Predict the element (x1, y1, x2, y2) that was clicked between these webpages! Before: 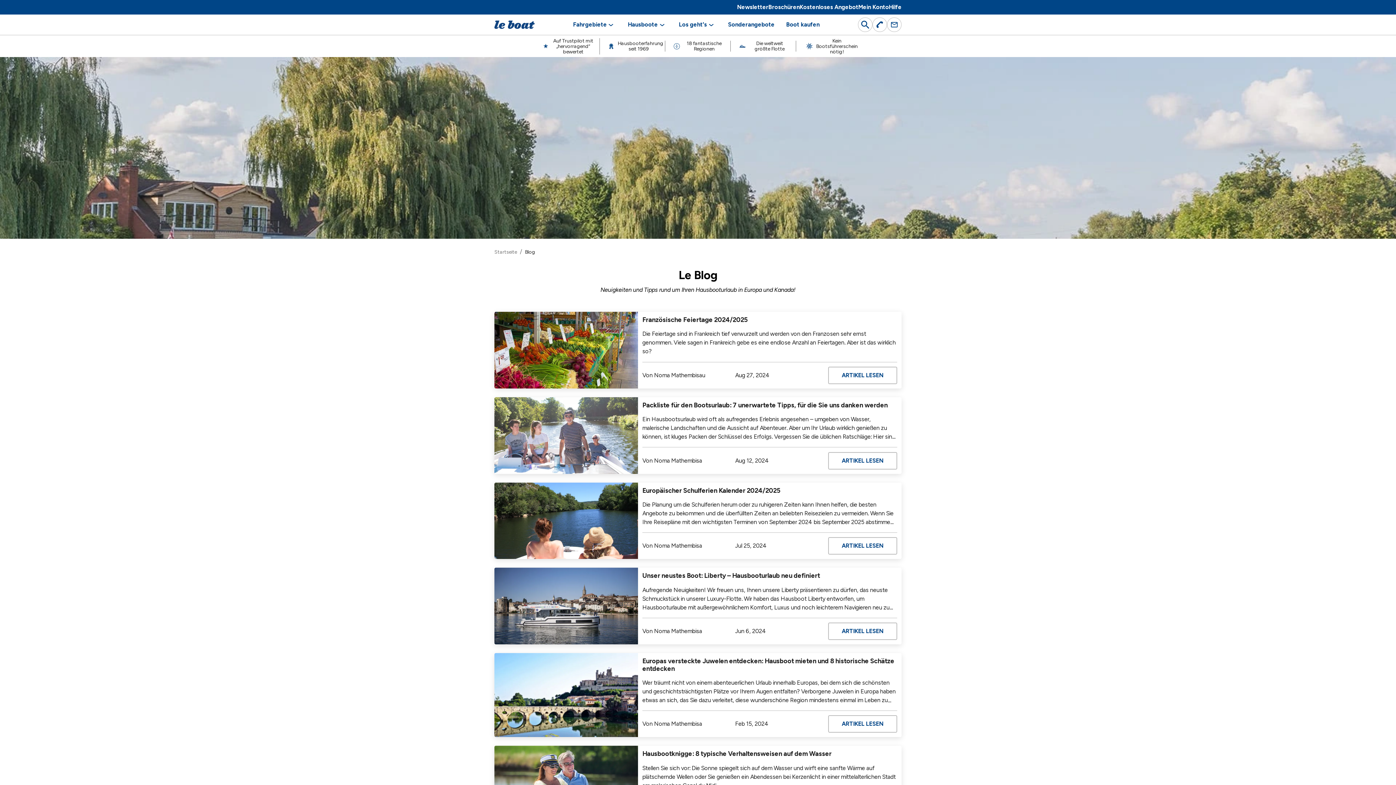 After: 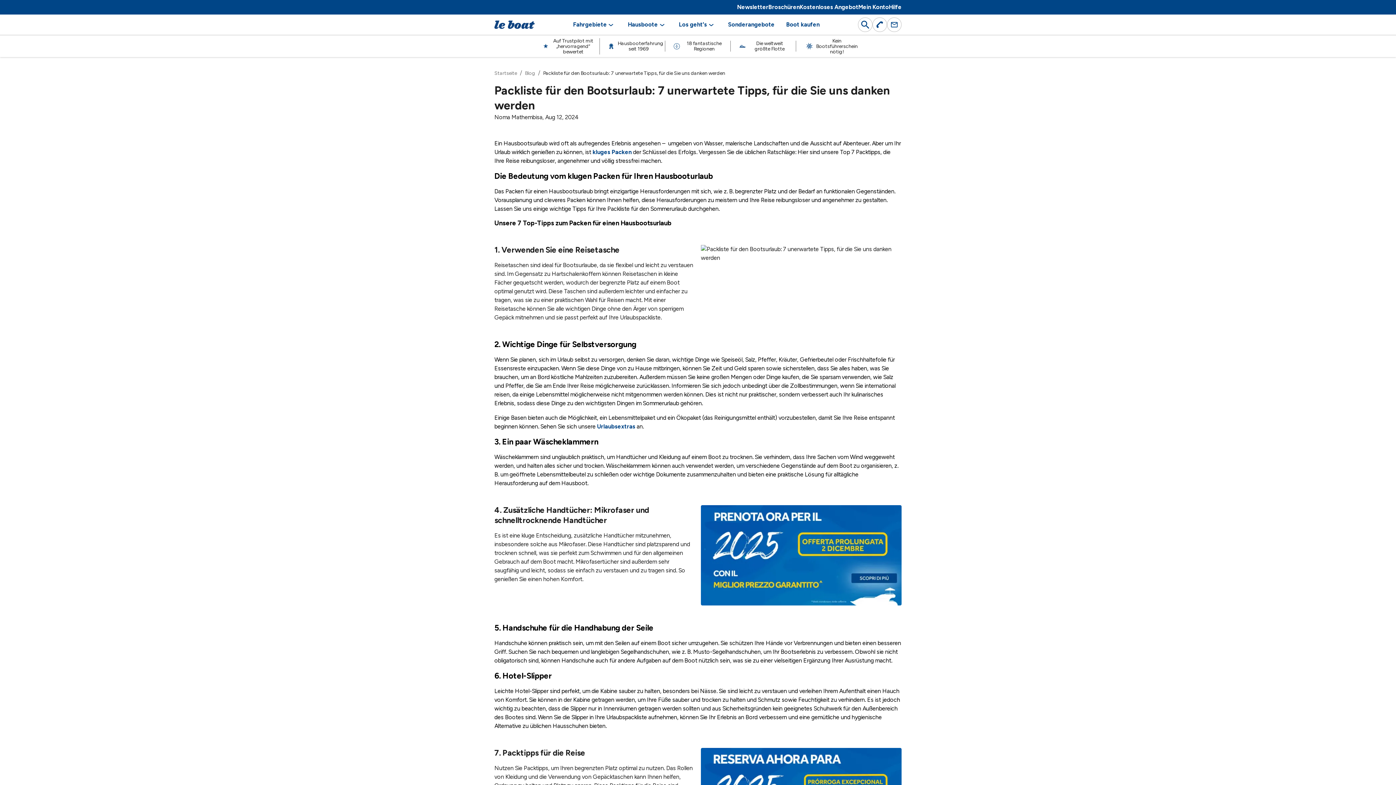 Action: bbox: (828, 452, 897, 469) label: ARTIKEL LESEN